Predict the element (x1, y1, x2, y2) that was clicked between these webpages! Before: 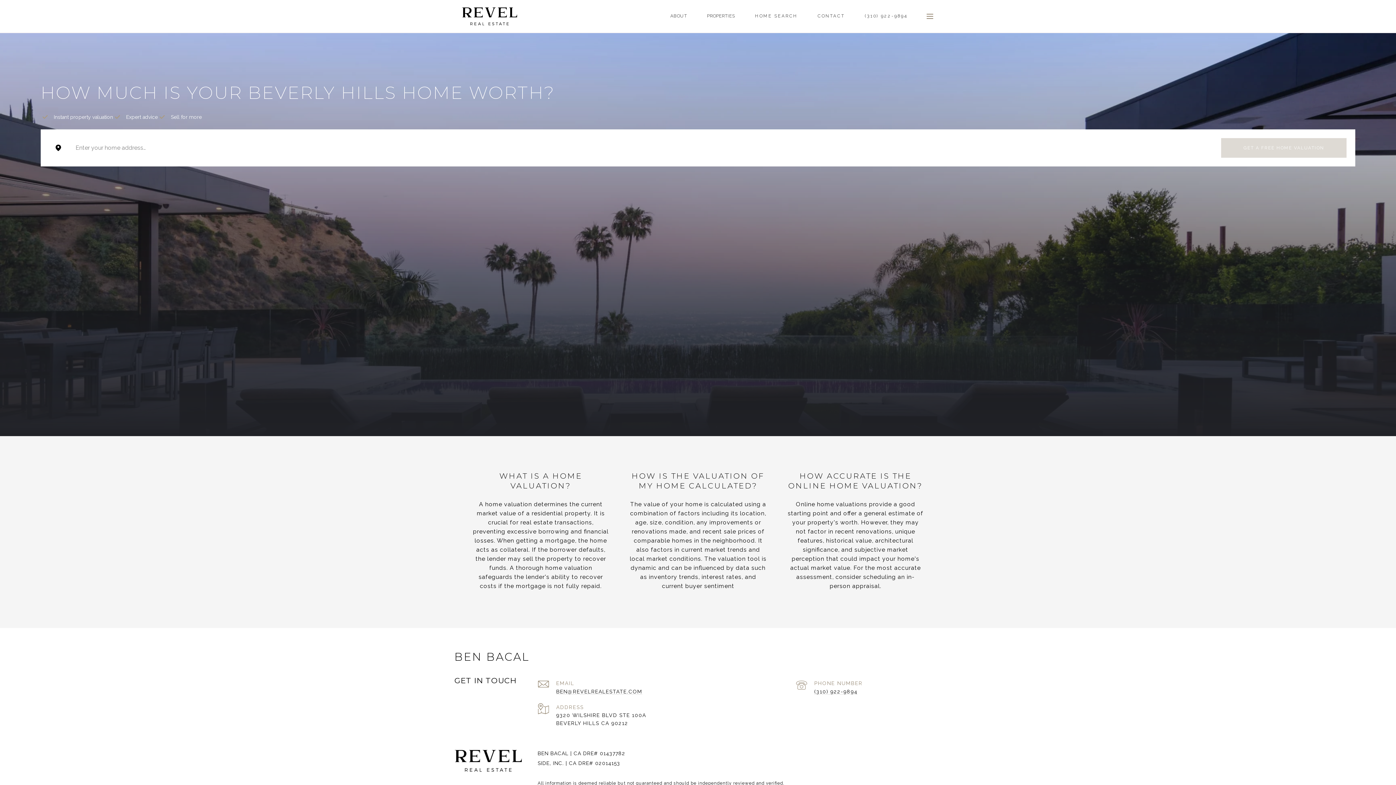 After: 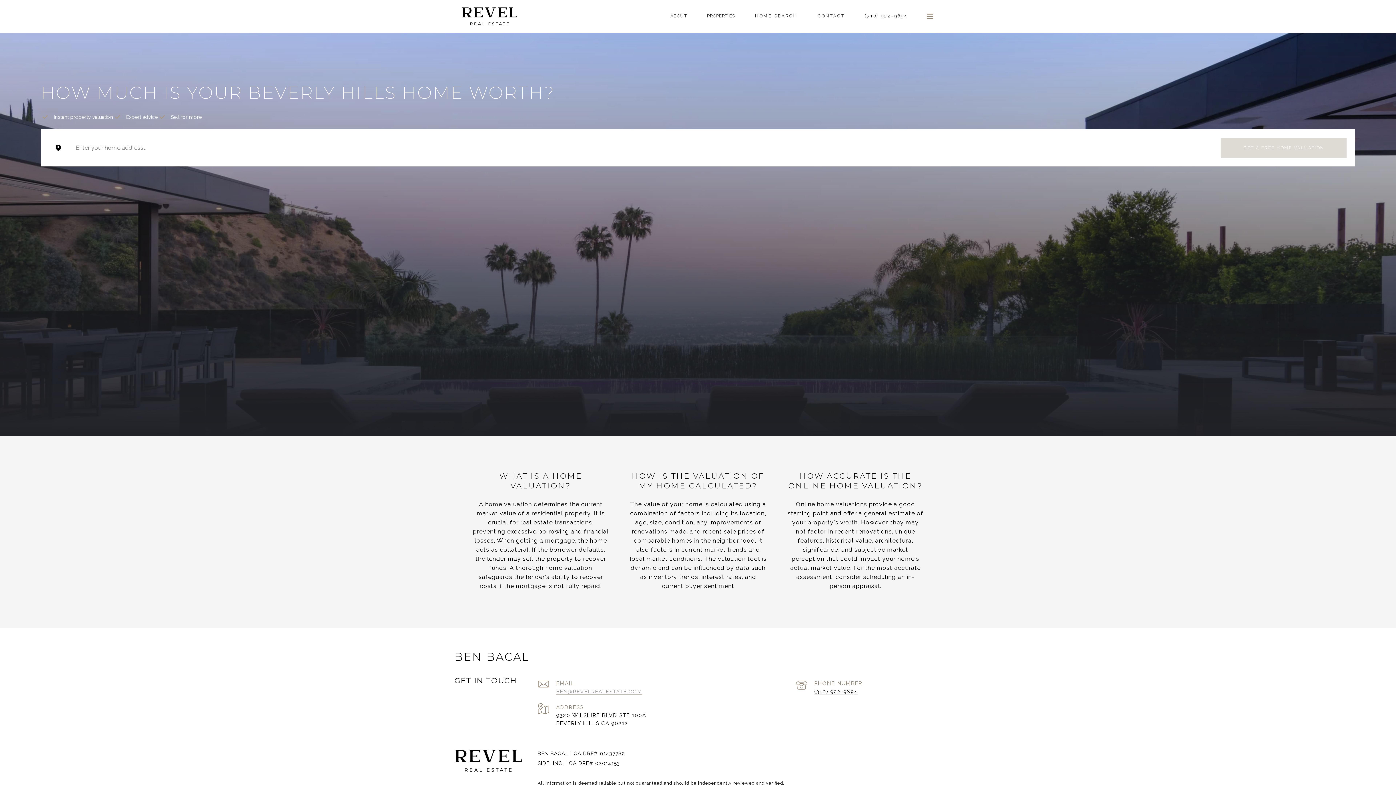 Action: label: BEN@REVELREALESTATE.COM bbox: (556, 689, 642, 694)